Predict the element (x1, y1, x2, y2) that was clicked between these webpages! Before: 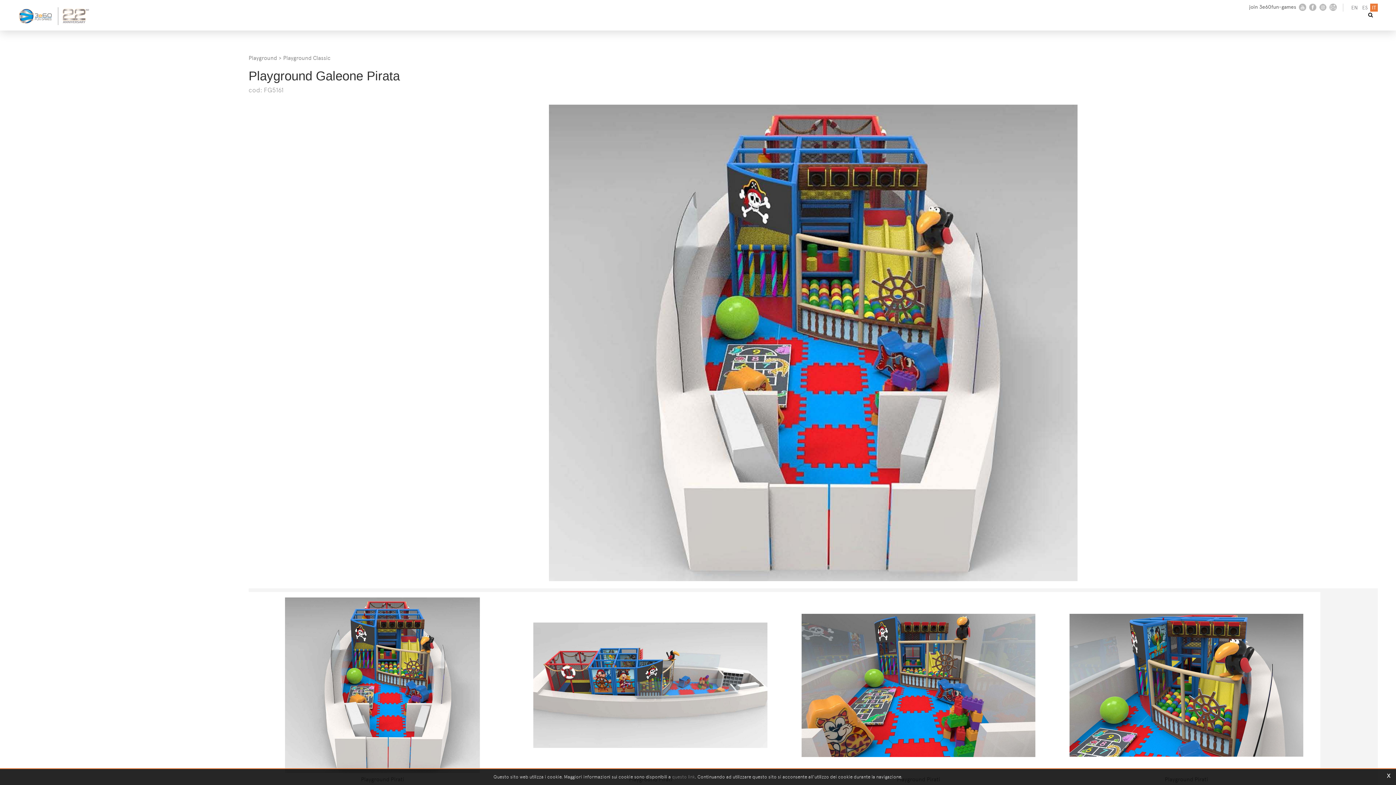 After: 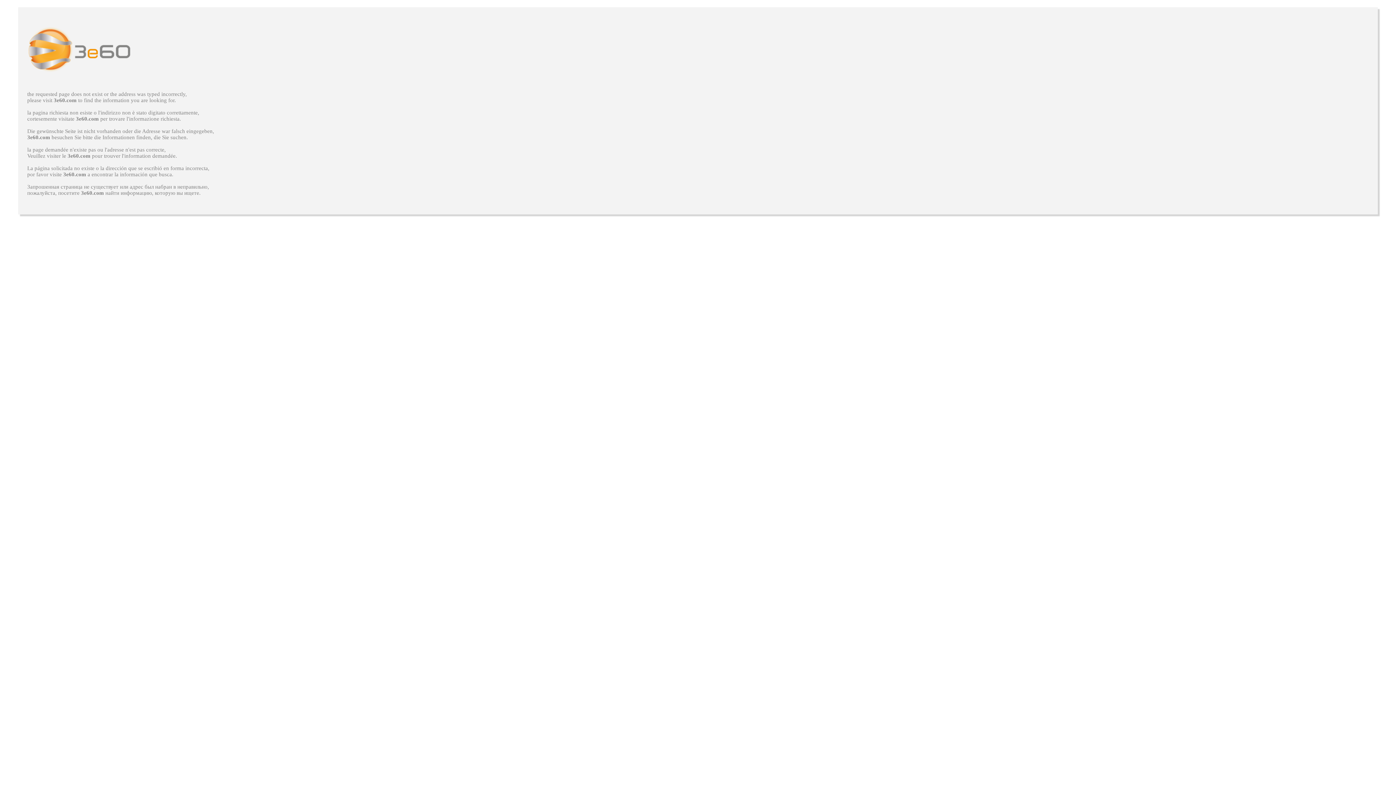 Action: bbox: (1299, 4, 1306, 10)